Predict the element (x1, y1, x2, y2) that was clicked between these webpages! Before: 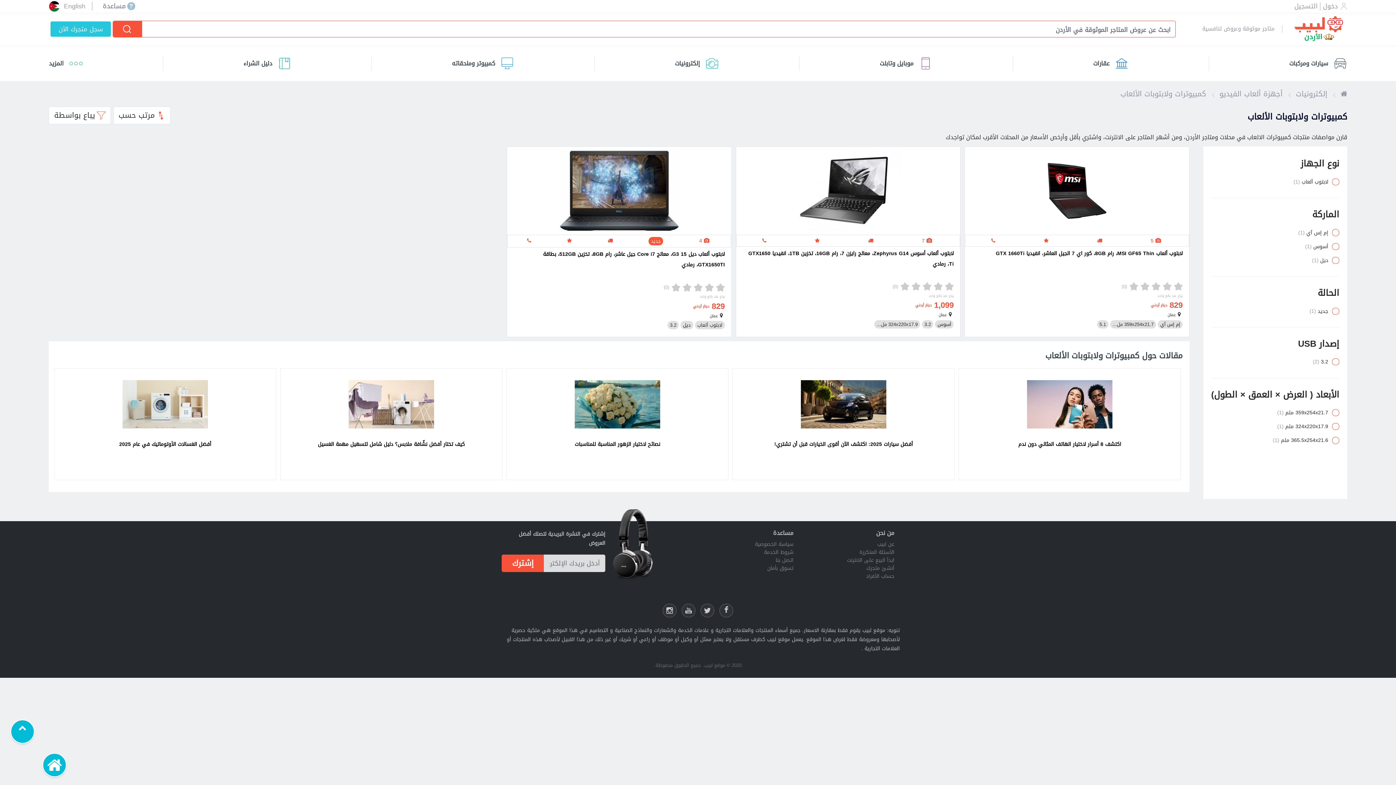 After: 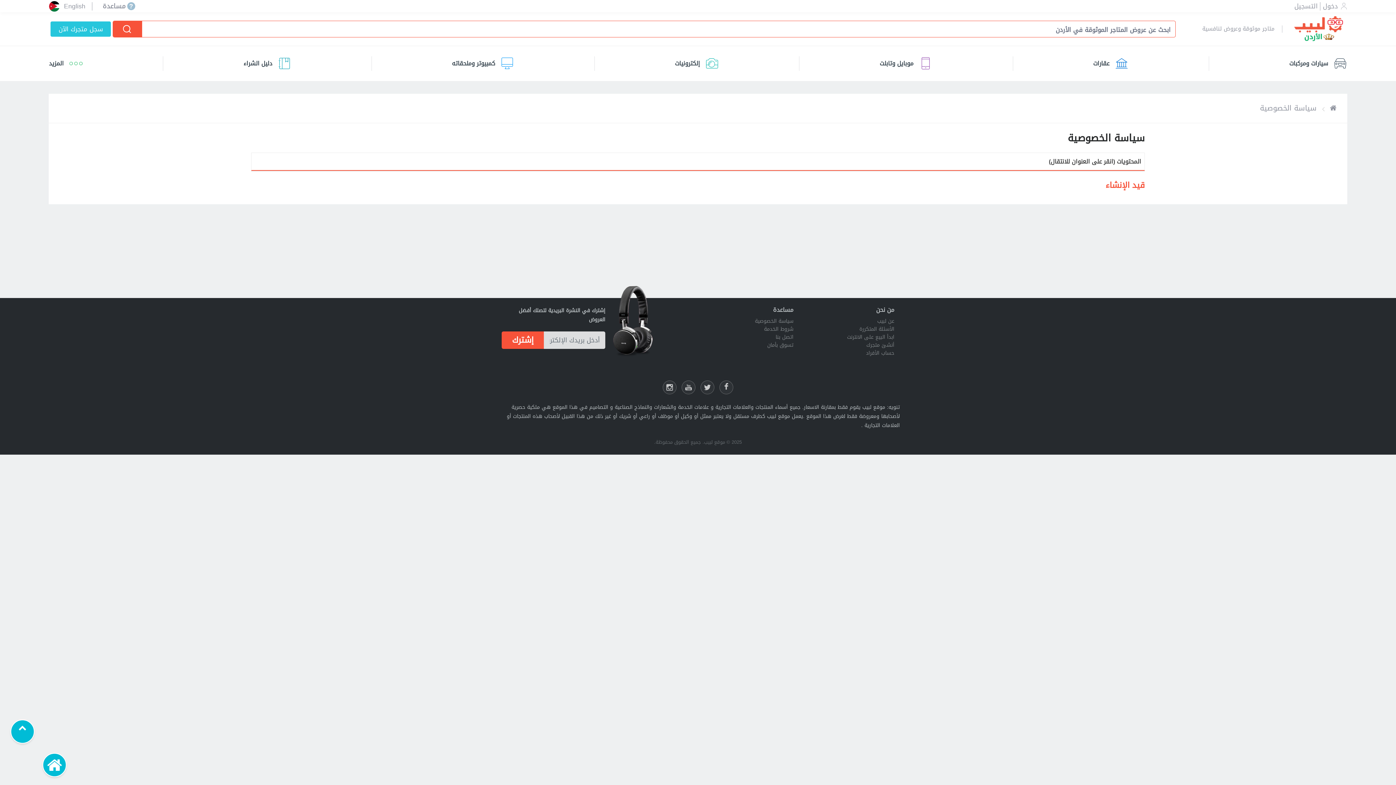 Action: bbox: (755, 539, 793, 549) label: سياسة الخصوصية